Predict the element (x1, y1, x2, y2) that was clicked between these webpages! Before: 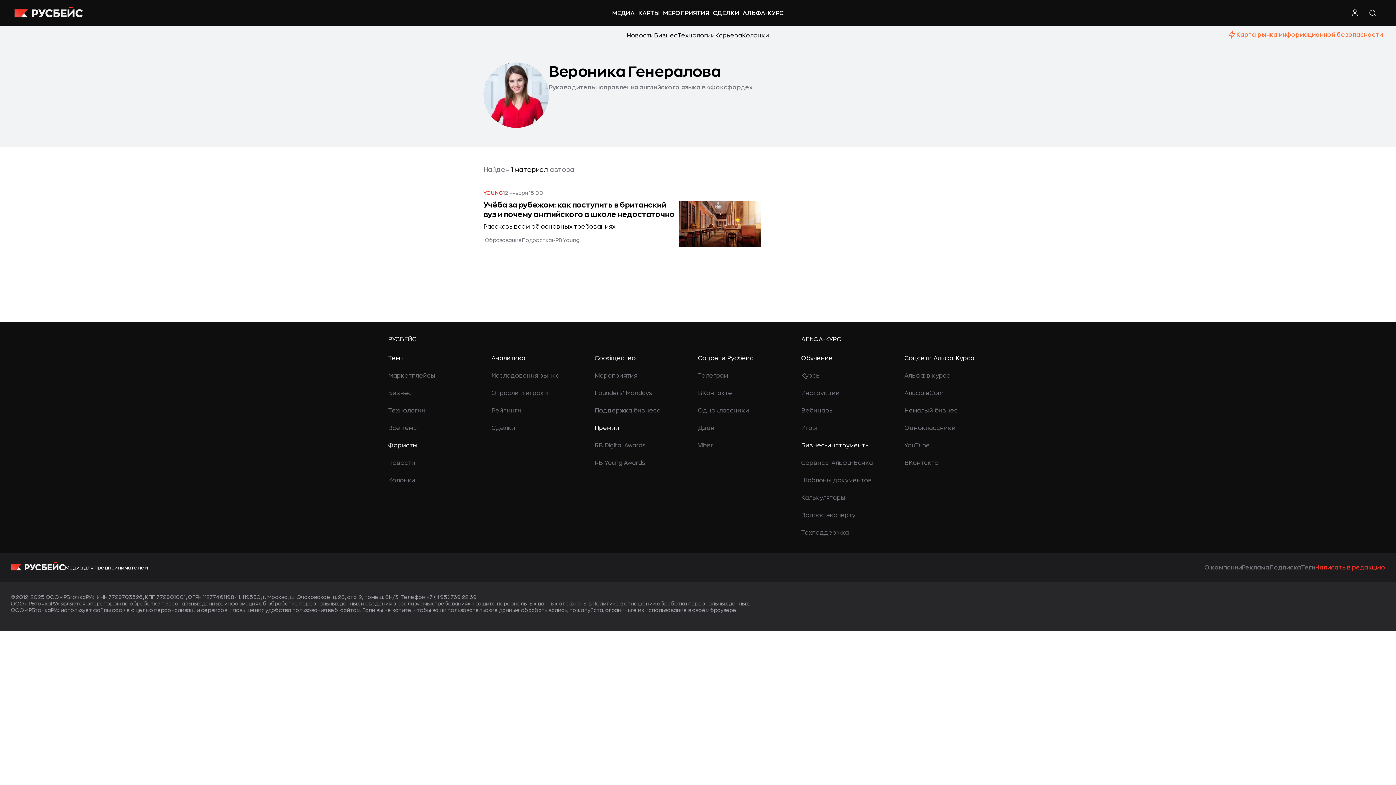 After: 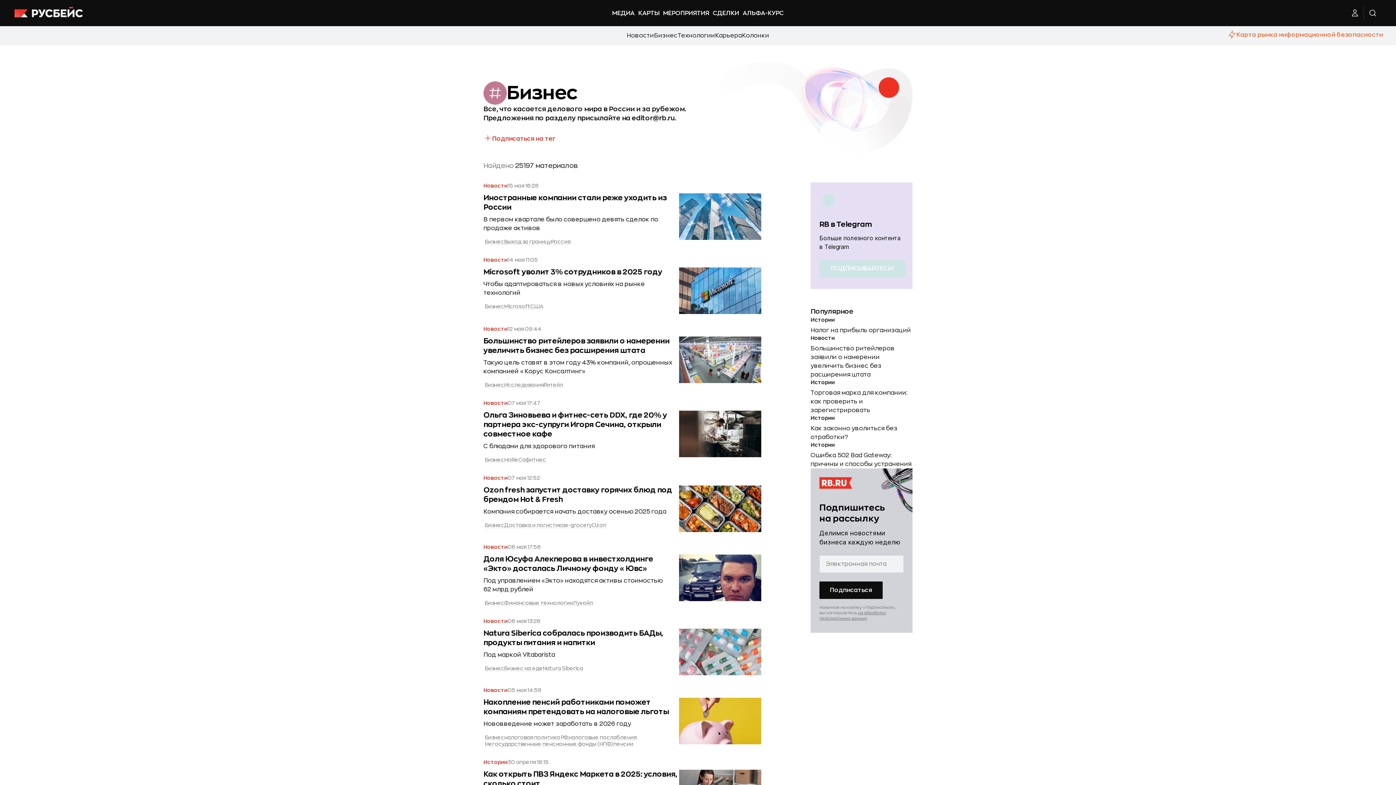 Action: label: Бизнес bbox: (654, 31, 677, 40)